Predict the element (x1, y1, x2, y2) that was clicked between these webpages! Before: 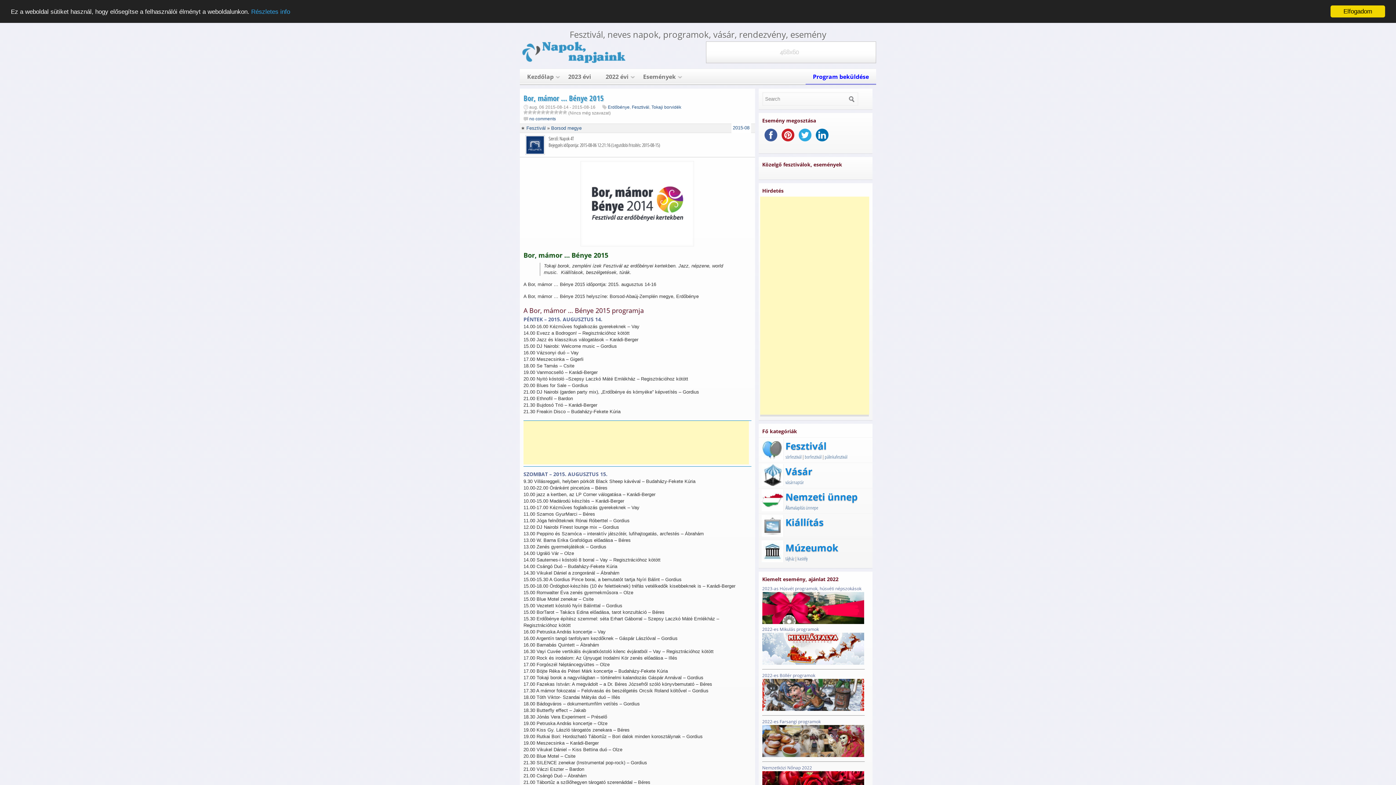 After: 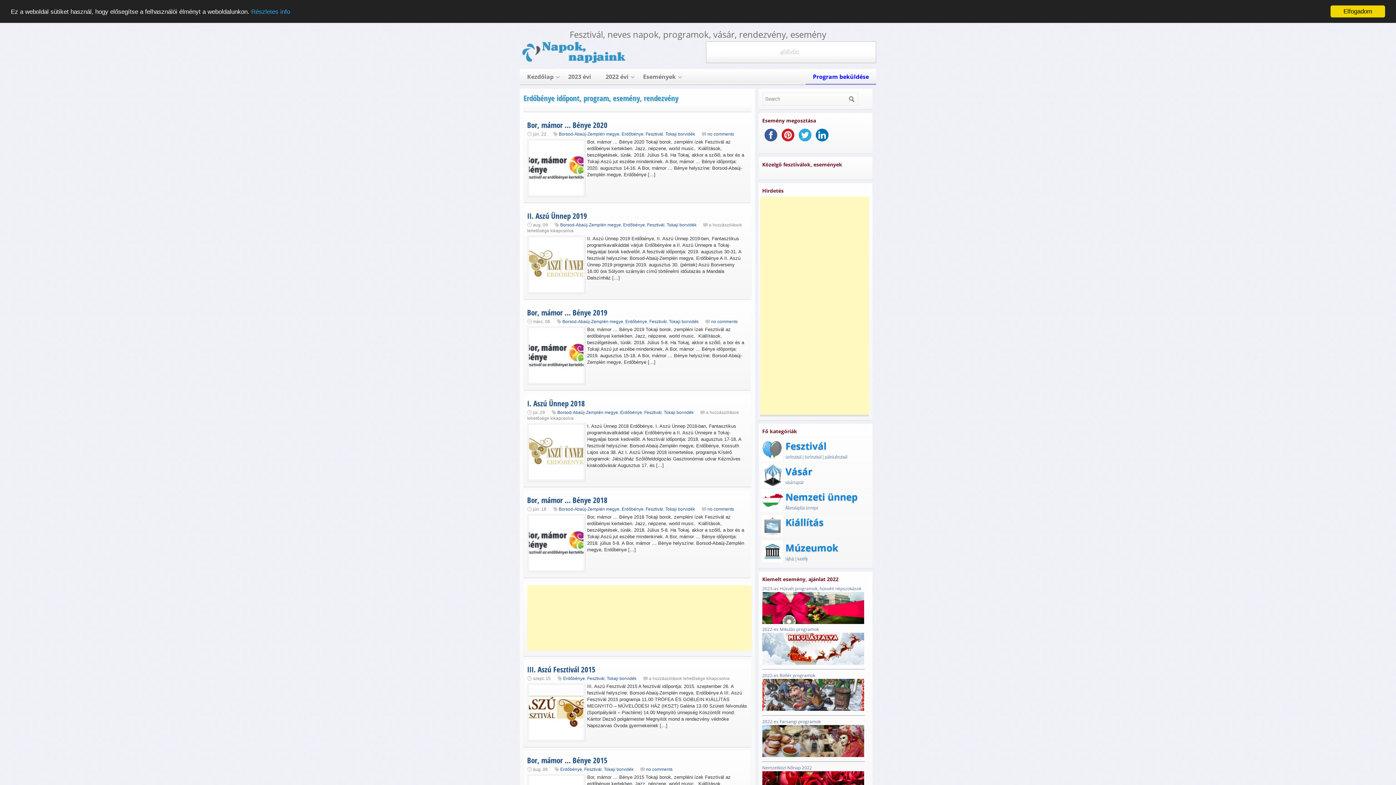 Action: label: Erdőbénye bbox: (608, 104, 629, 109)